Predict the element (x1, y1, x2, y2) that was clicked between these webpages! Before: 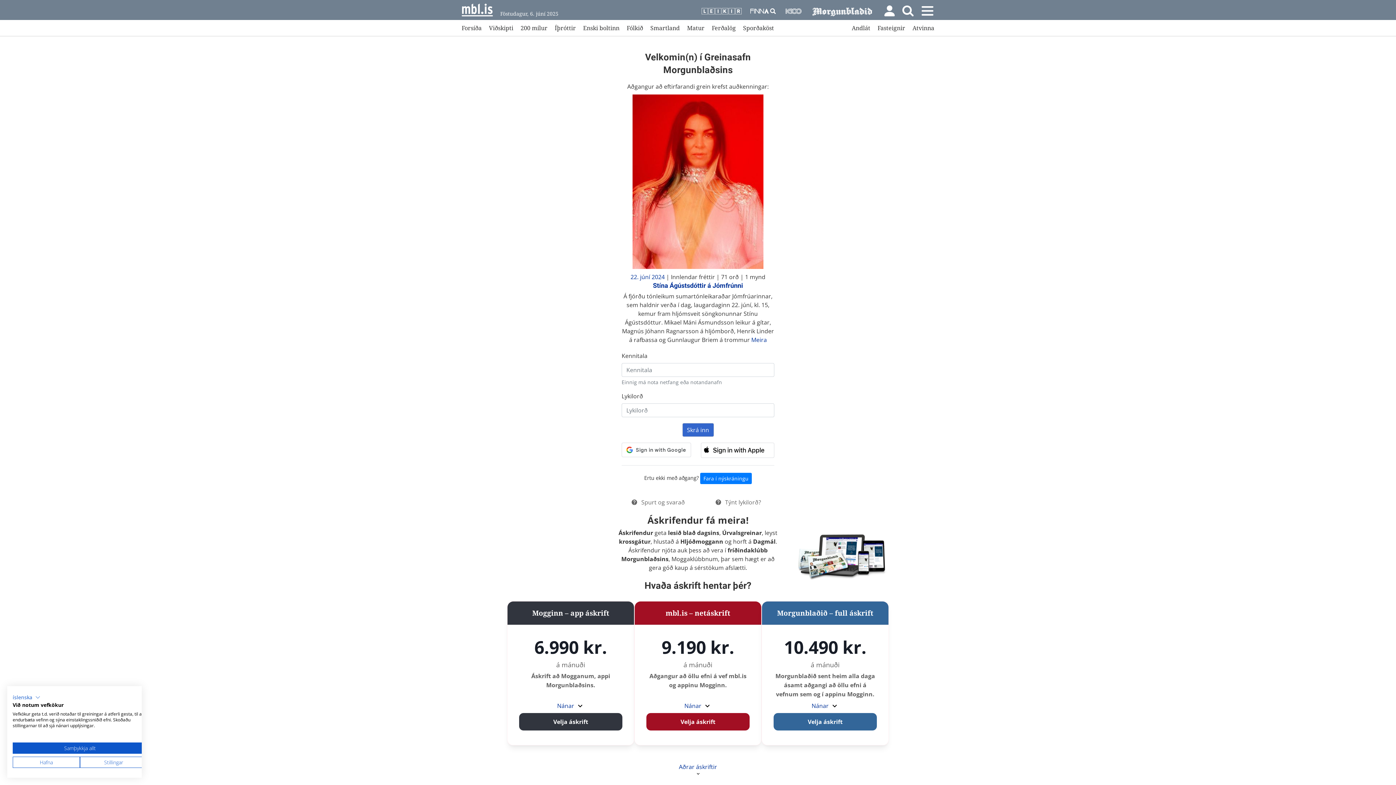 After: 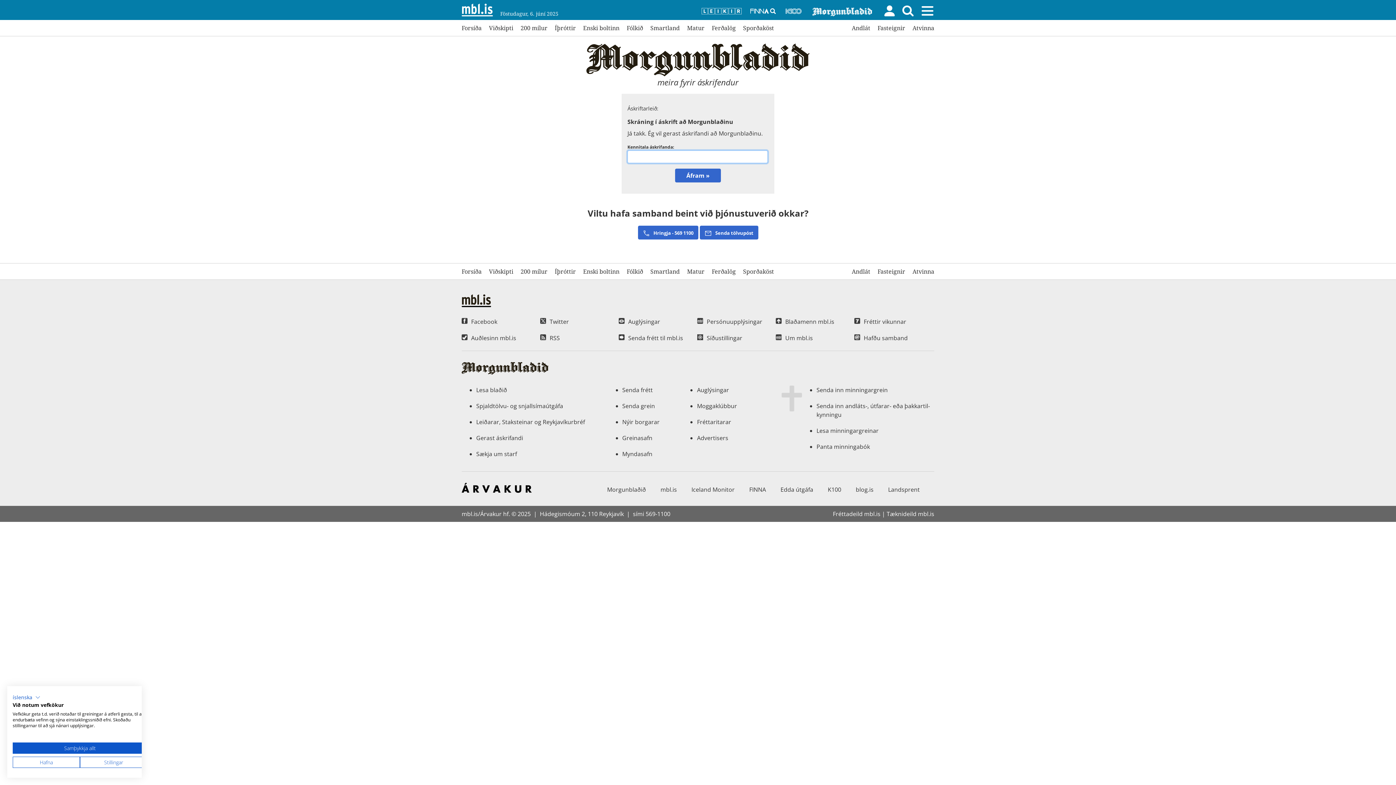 Action: label: Velja áskrift bbox: (773, 713, 877, 731)